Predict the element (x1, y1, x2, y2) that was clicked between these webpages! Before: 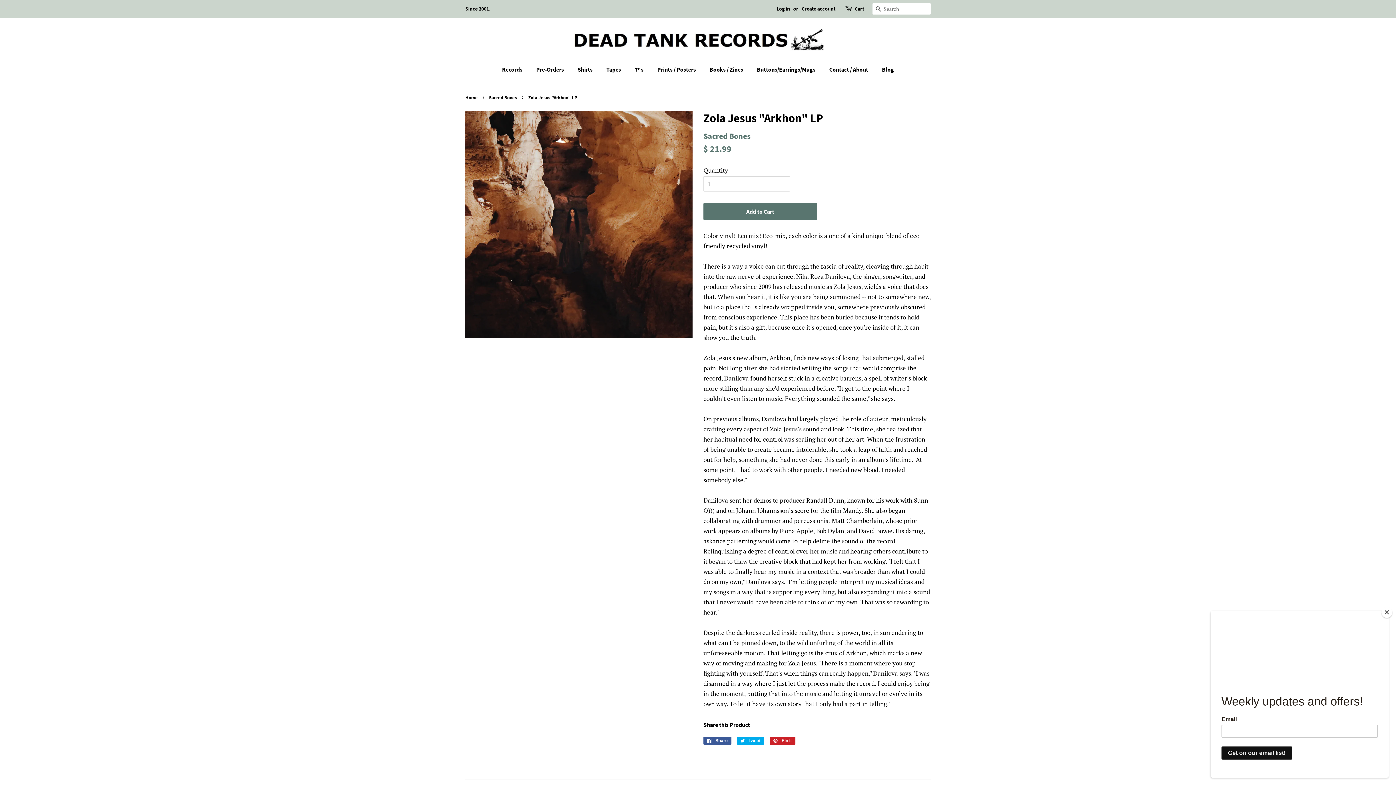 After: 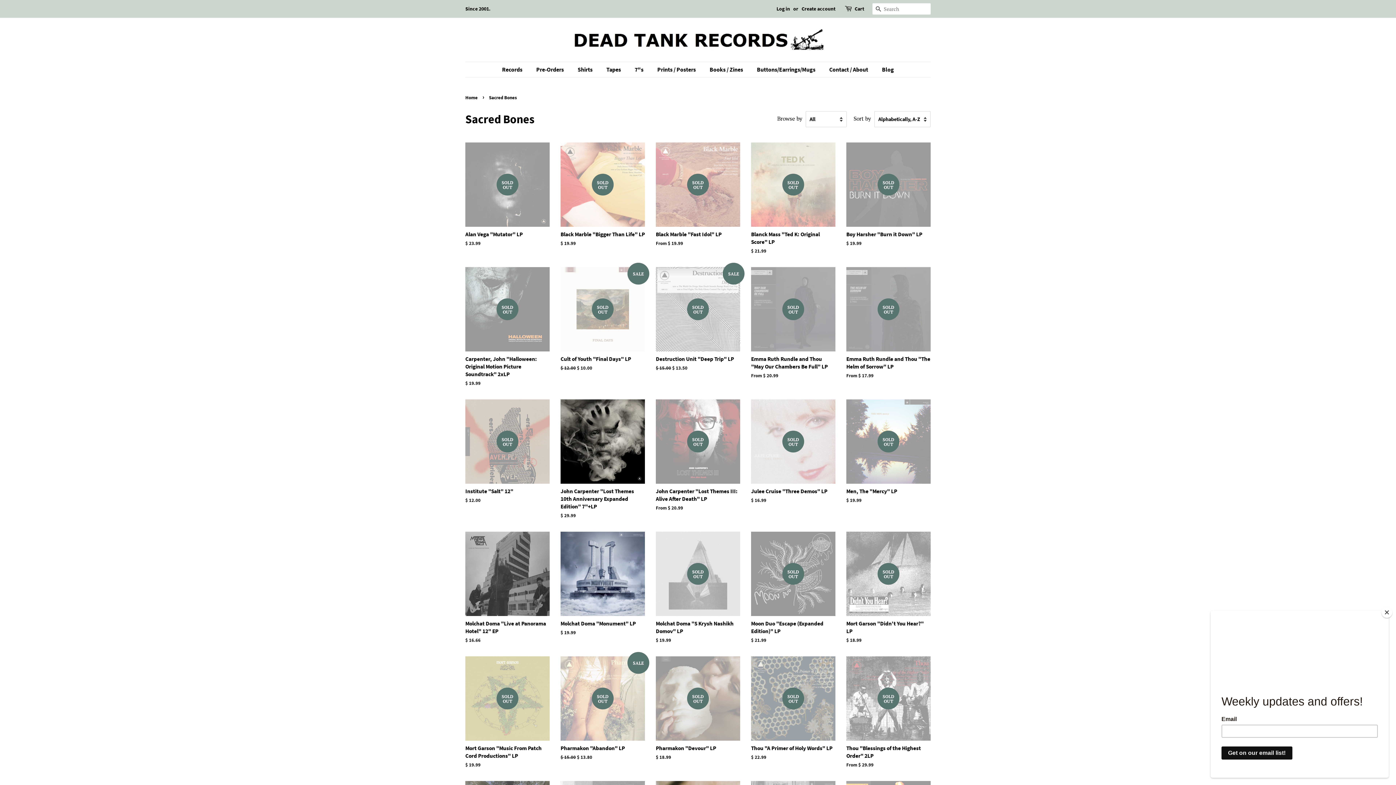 Action: label: Sacred Bones bbox: (703, 130, 750, 141)